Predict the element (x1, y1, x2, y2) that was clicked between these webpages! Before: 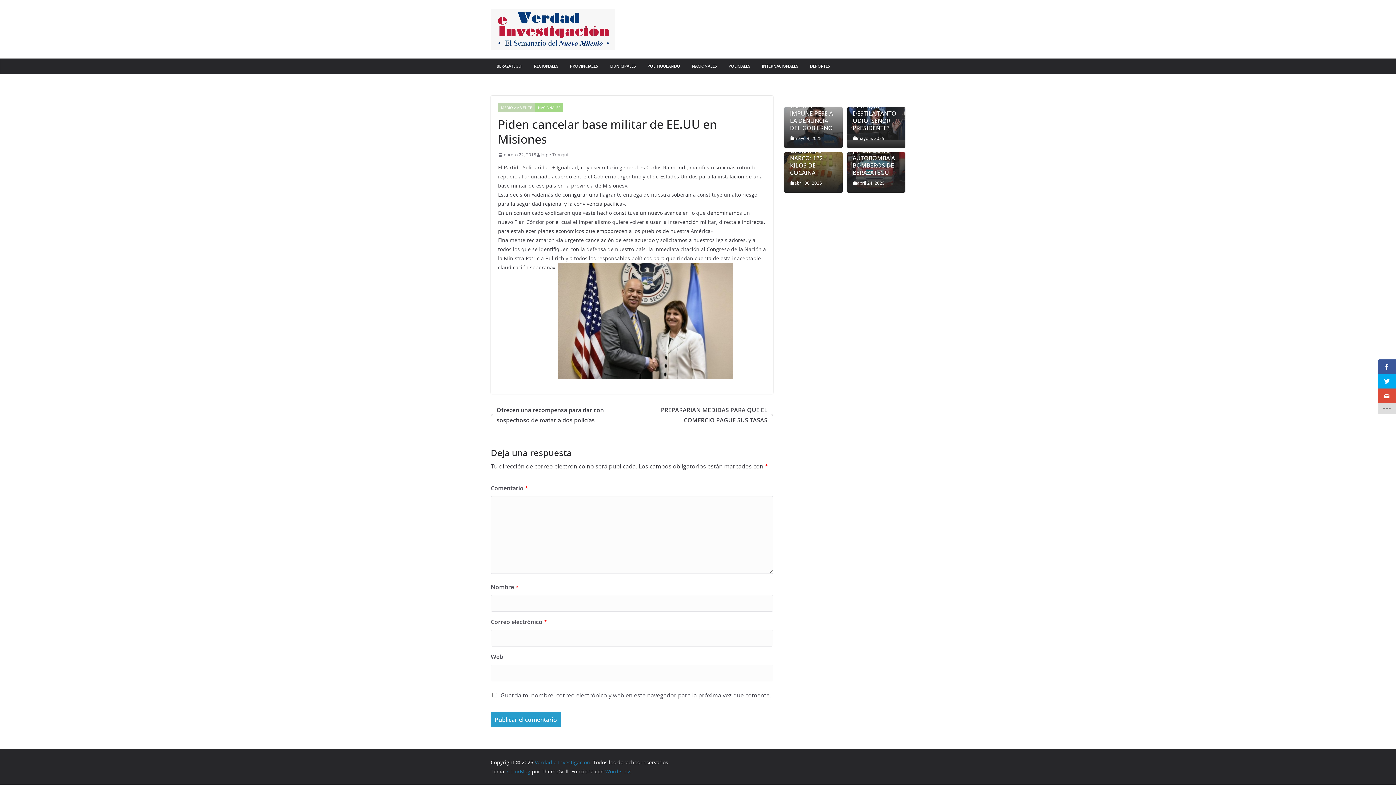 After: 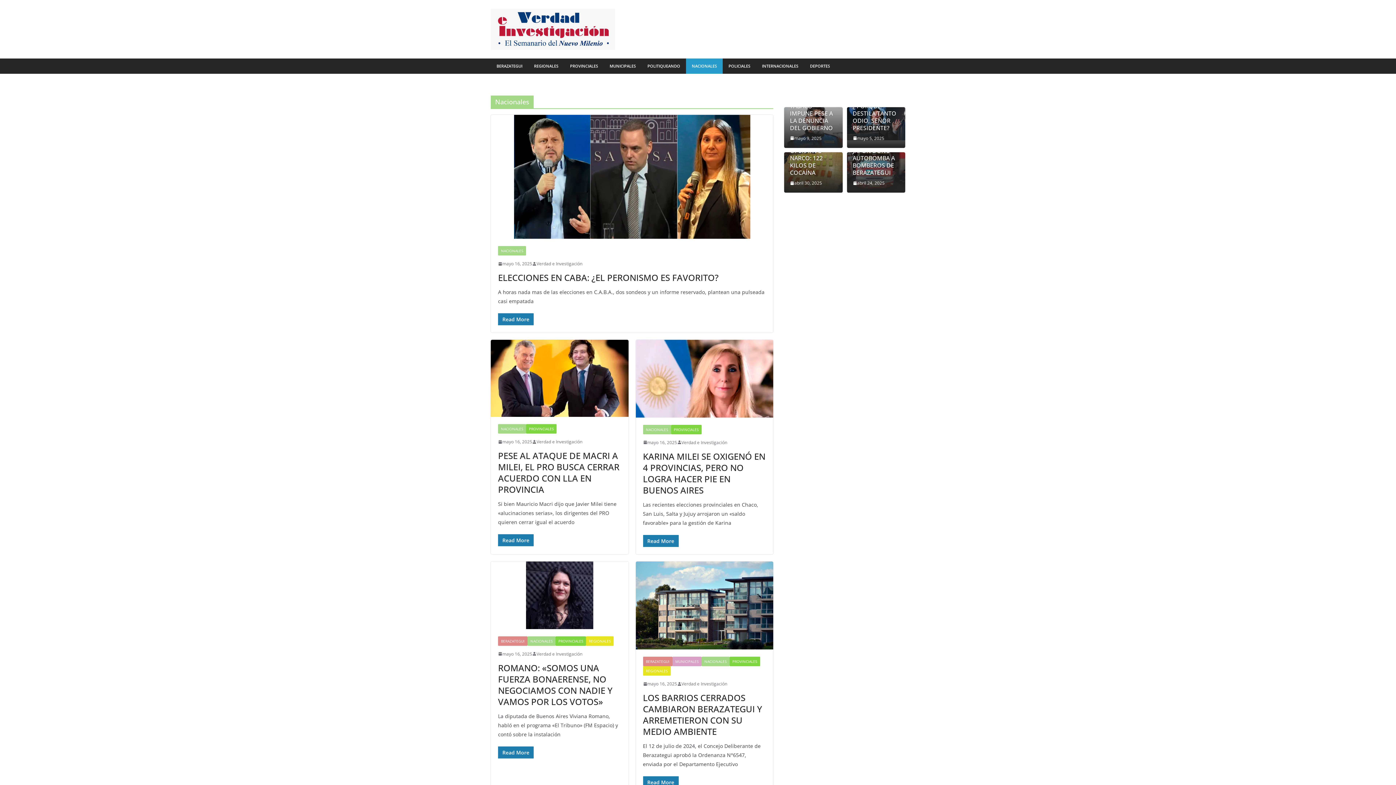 Action: bbox: (692, 62, 717, 70) label: NACIONALES